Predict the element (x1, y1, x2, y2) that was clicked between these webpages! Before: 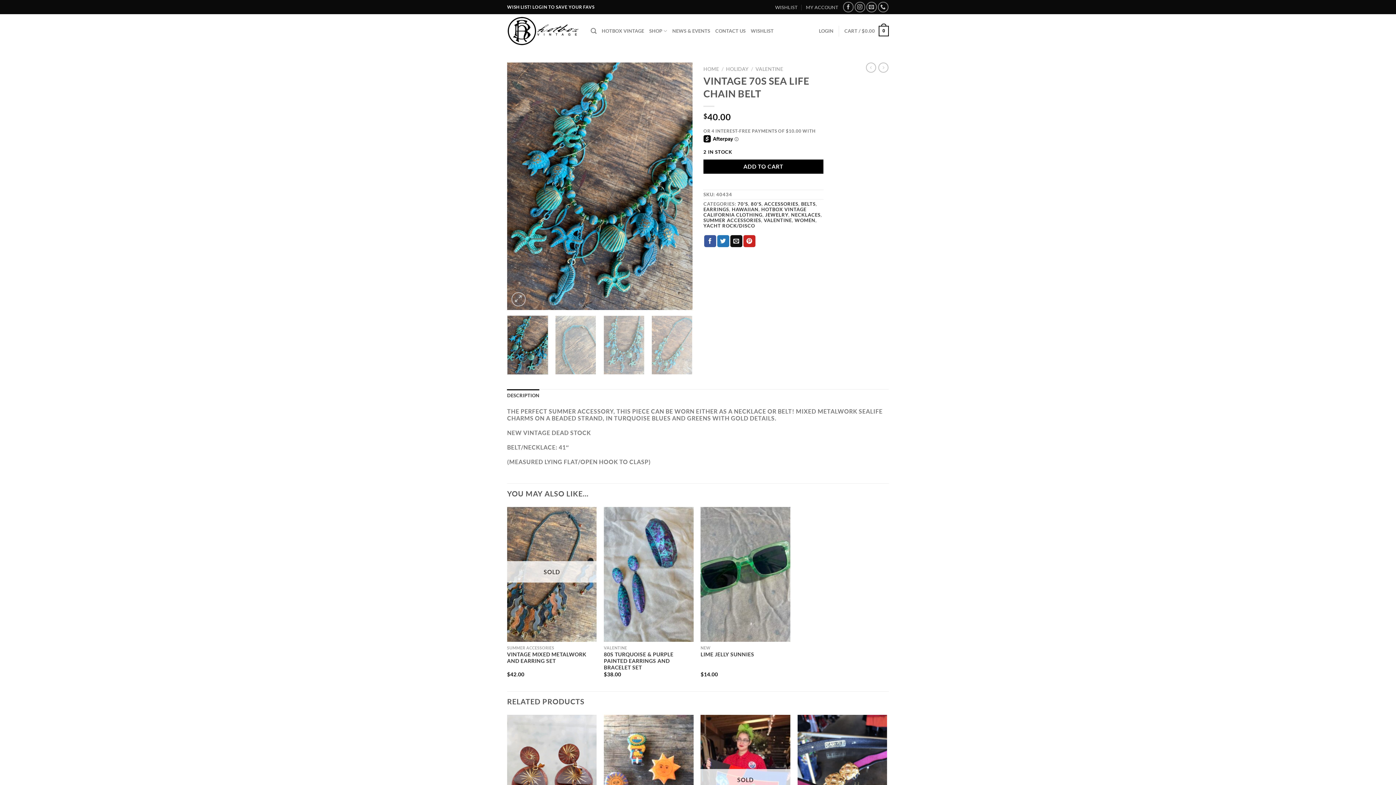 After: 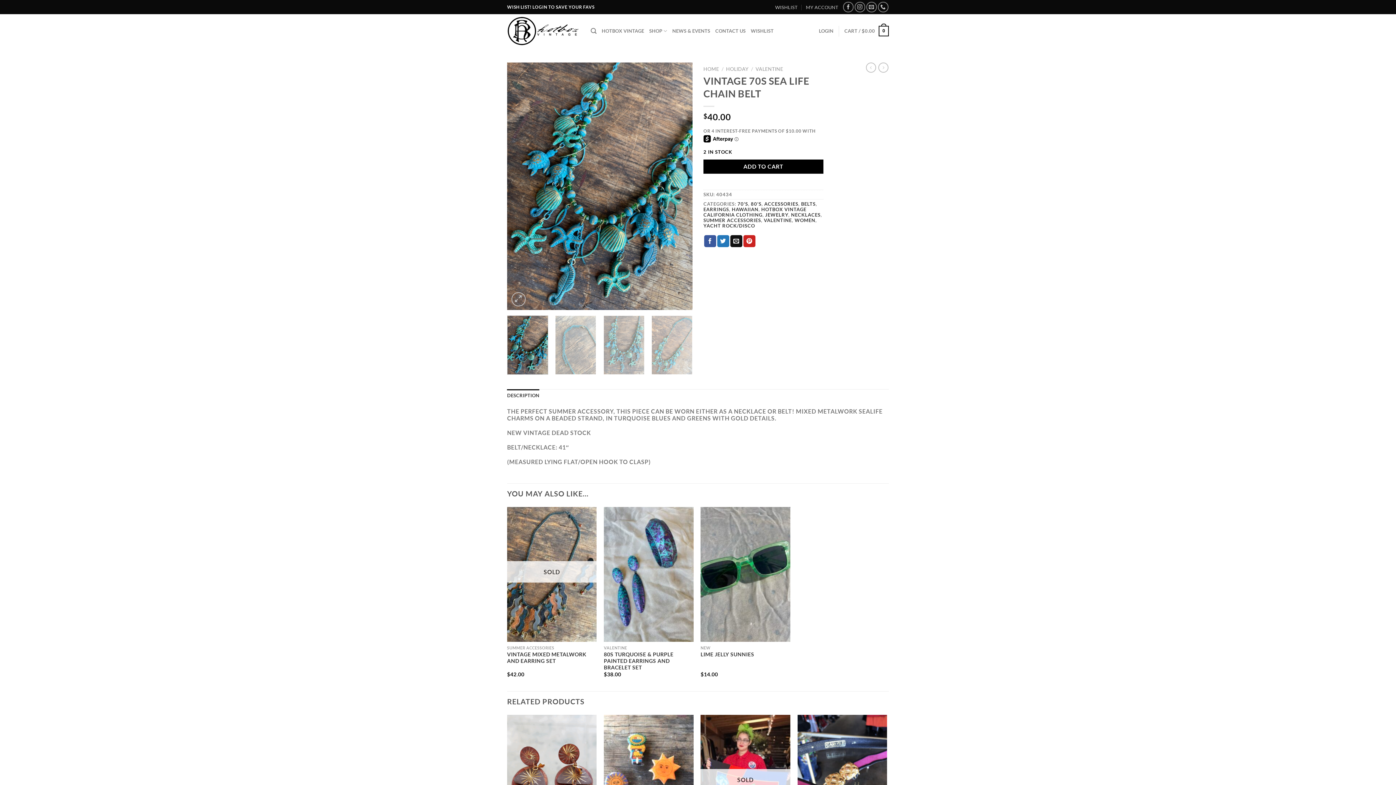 Action: label: DESCRIPTION bbox: (507, 389, 539, 402)